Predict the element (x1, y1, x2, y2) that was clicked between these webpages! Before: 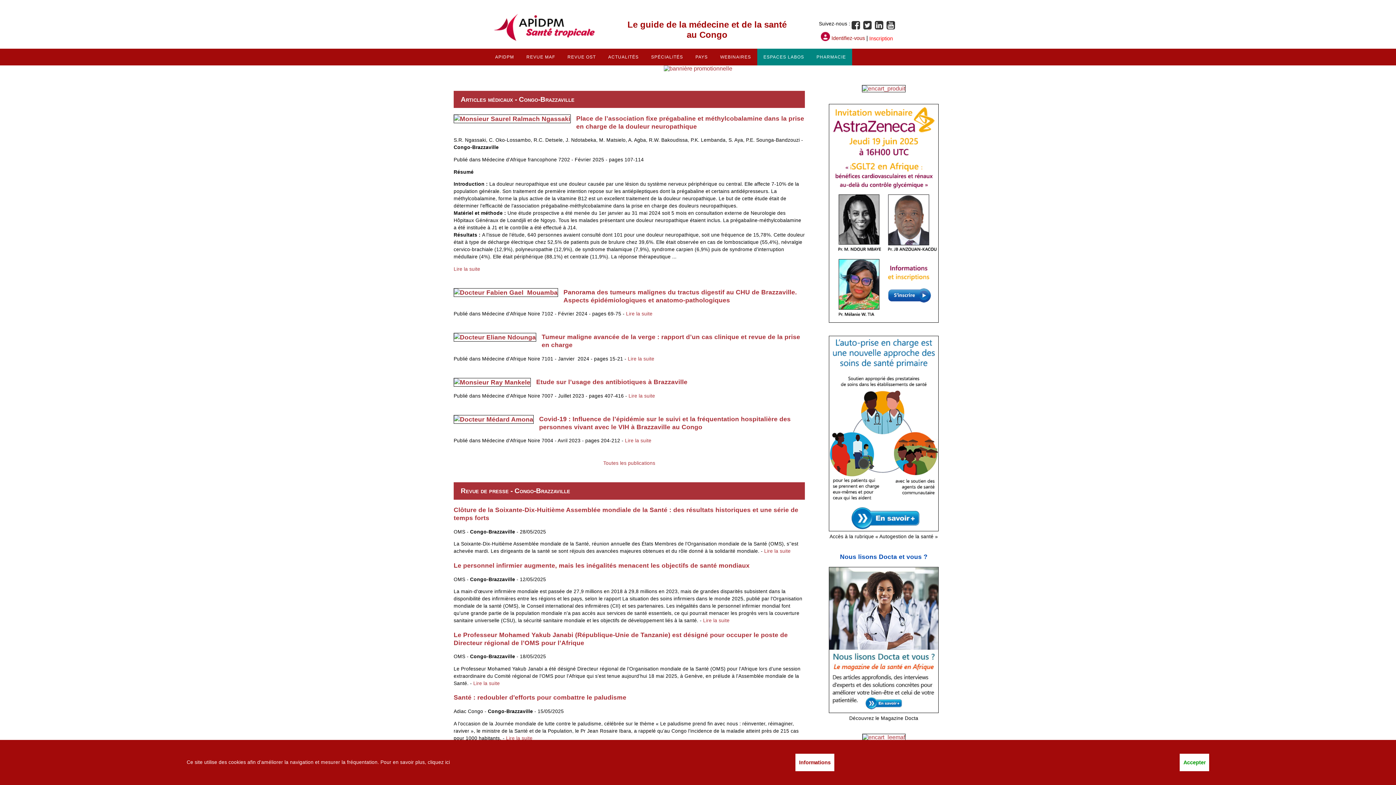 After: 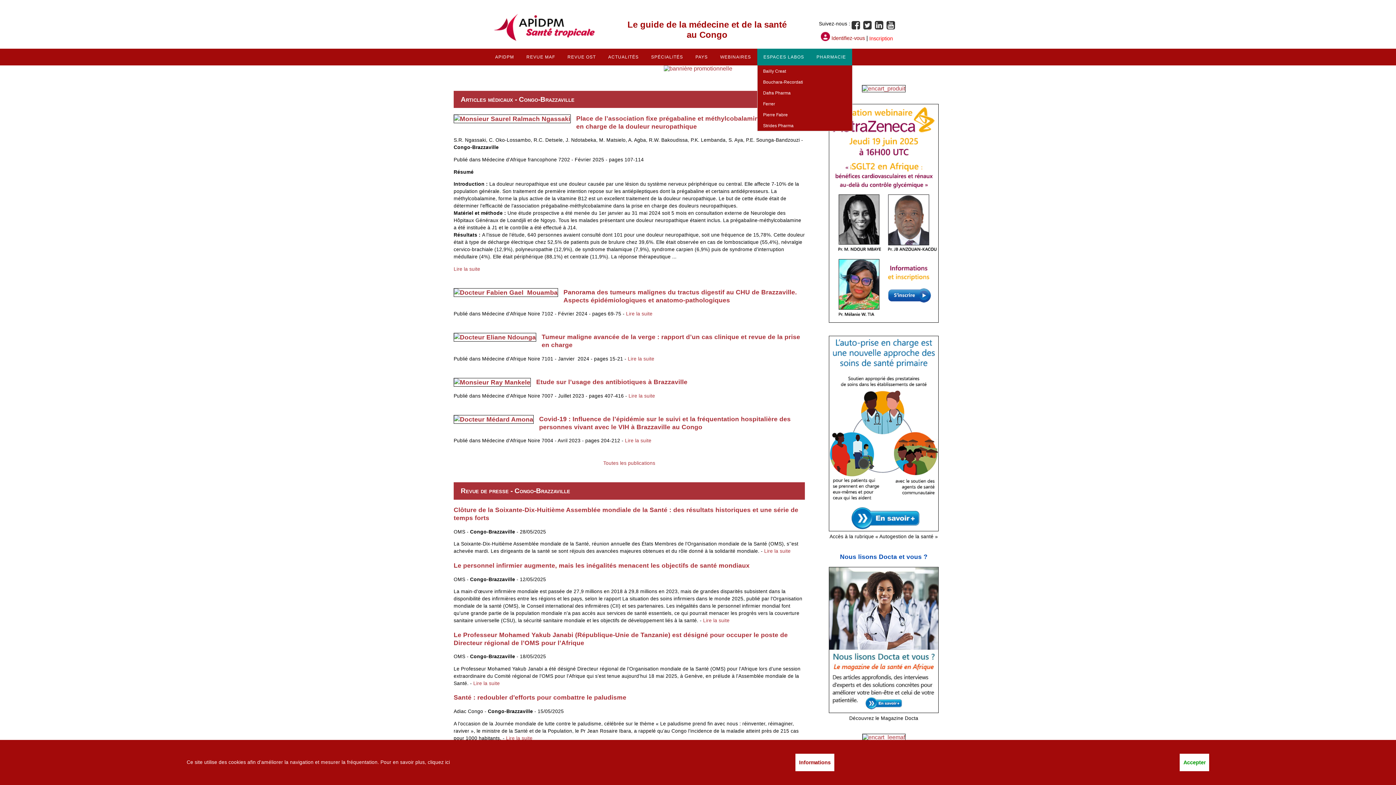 Action: bbox: (757, 48, 810, 65) label: ESPACES LABOS